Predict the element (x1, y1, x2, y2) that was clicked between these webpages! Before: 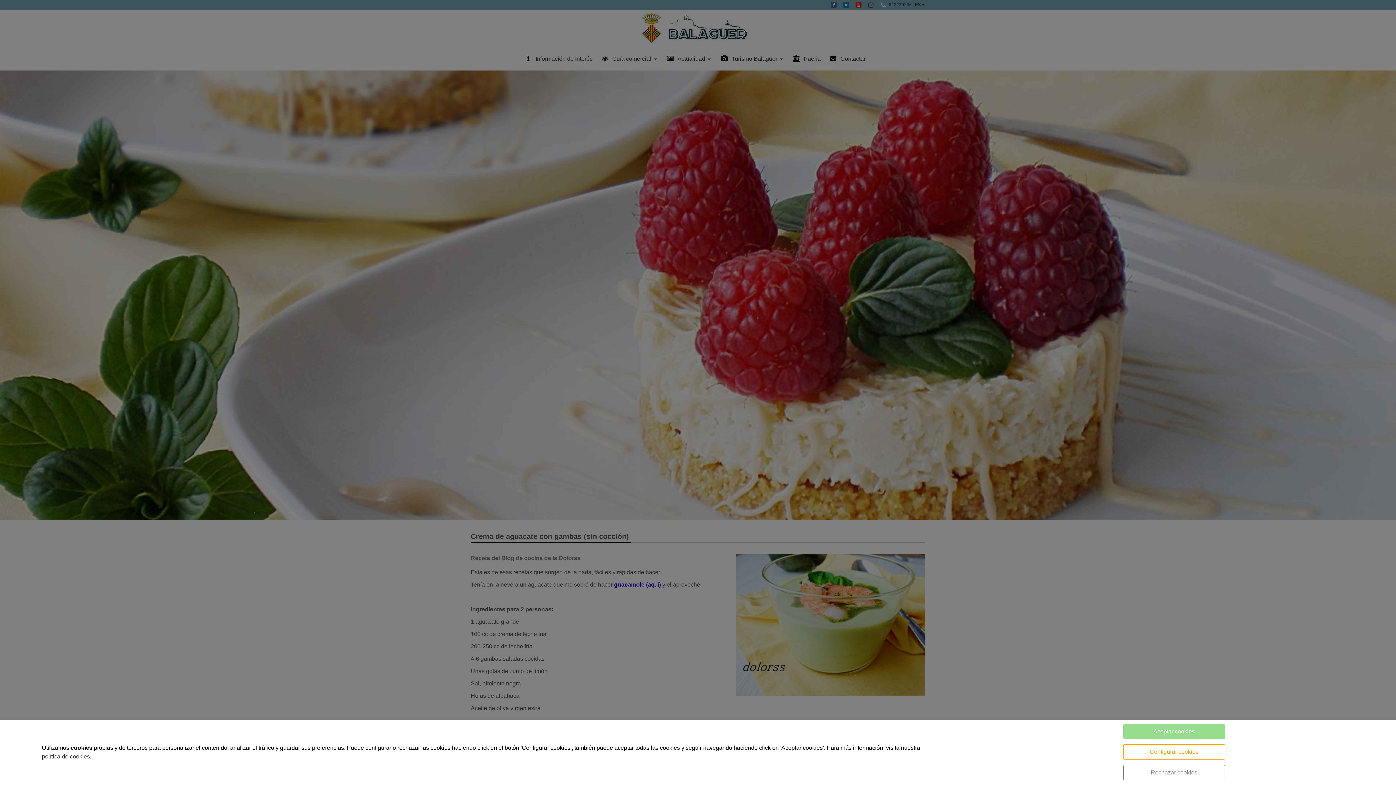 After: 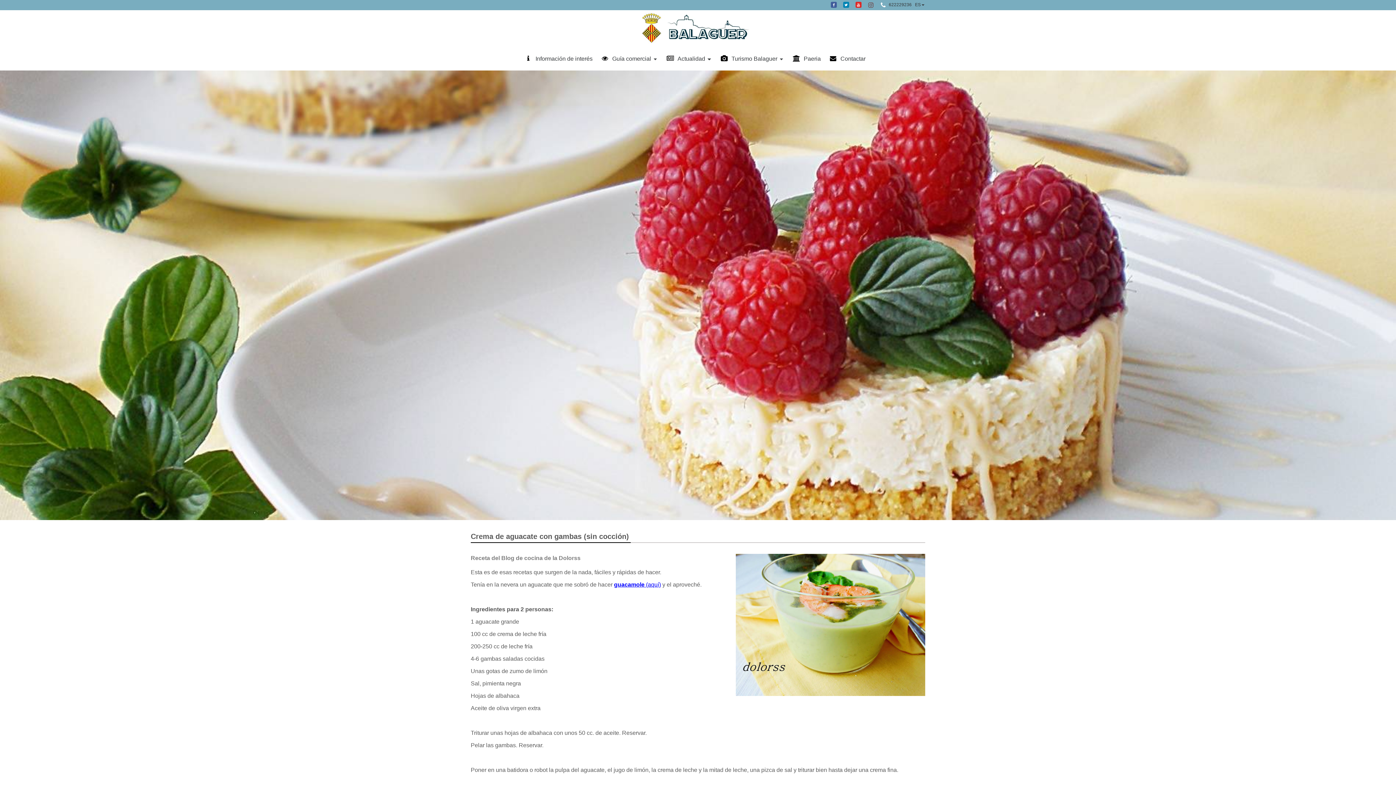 Action: bbox: (1123, 724, 1225, 739) label: Aceptar cookies